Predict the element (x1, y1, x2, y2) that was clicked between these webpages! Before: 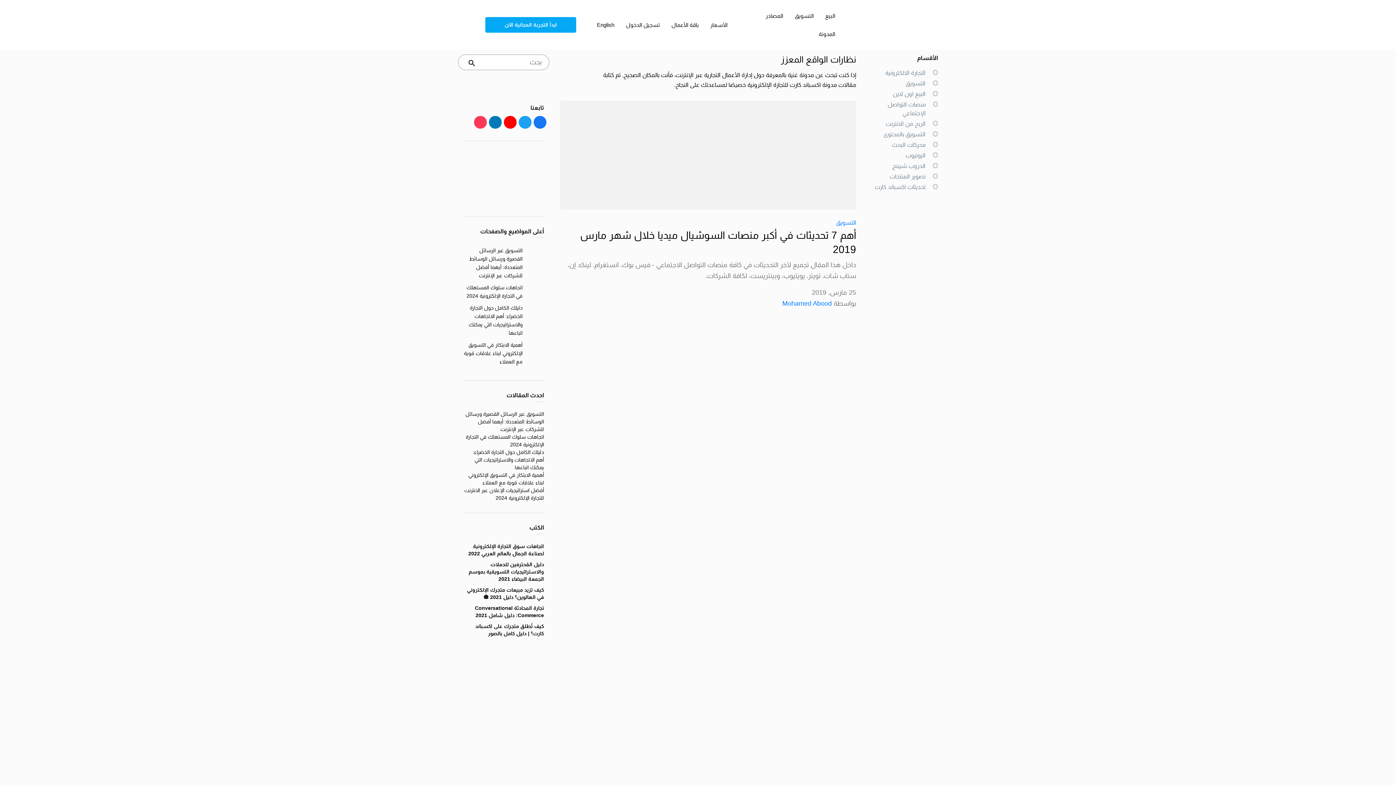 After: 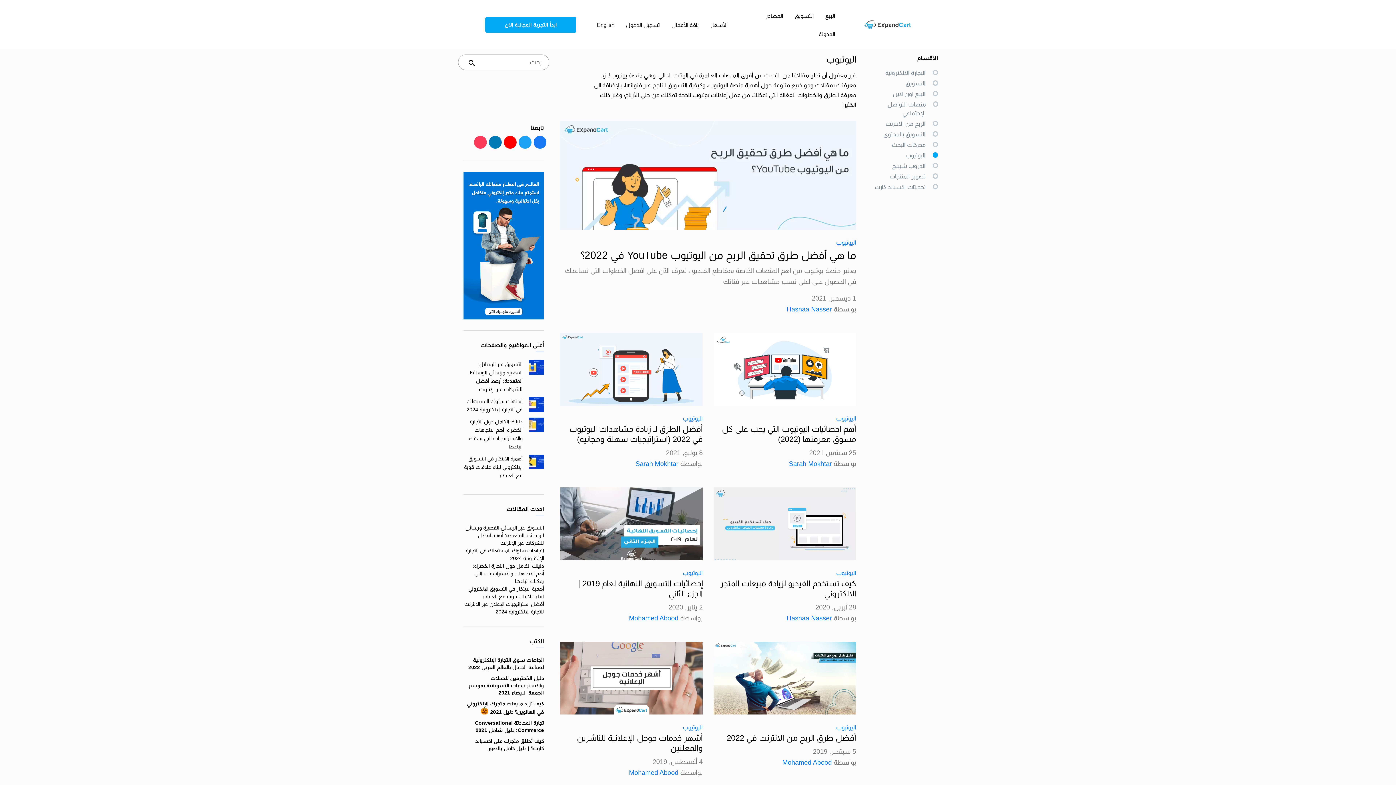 Action: label: اليوتيوب bbox: (867, 151, 938, 158)